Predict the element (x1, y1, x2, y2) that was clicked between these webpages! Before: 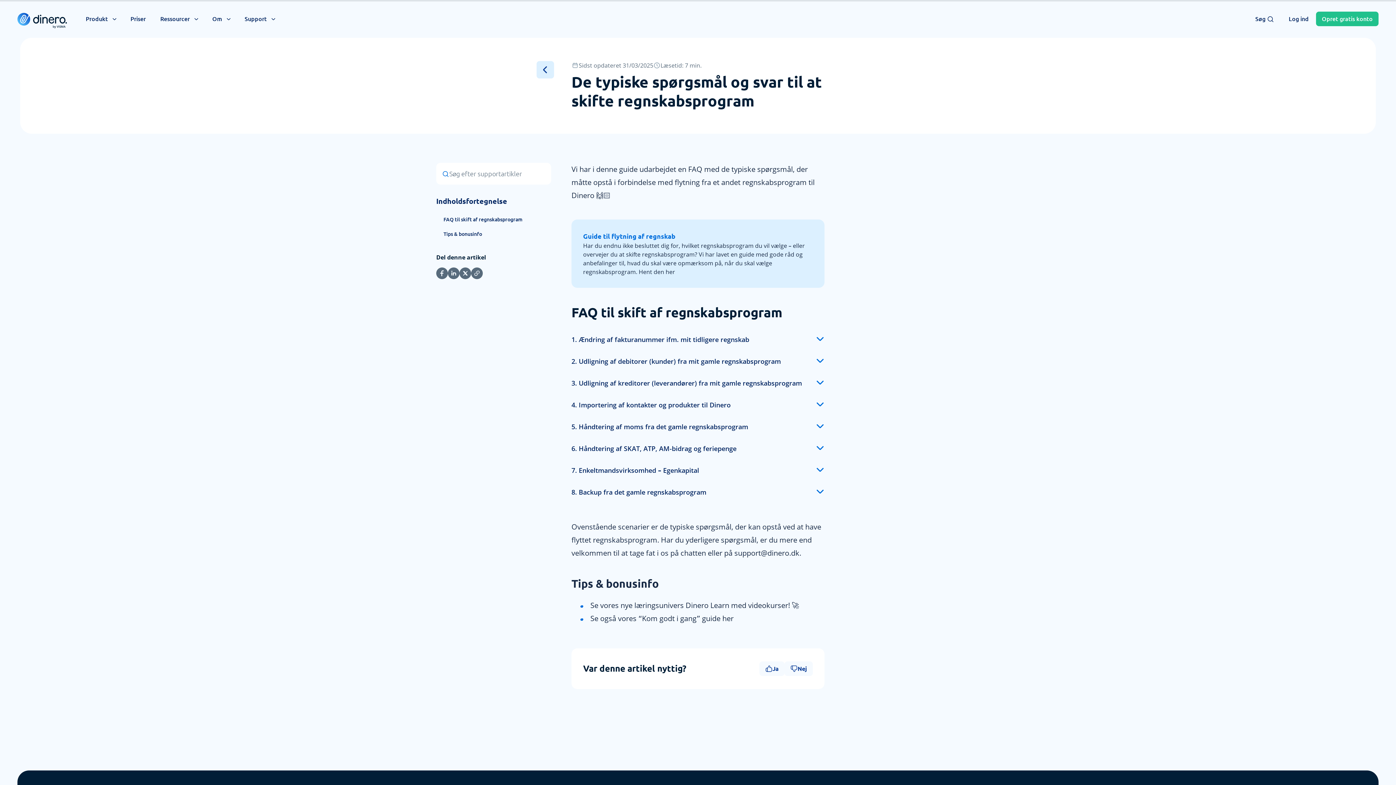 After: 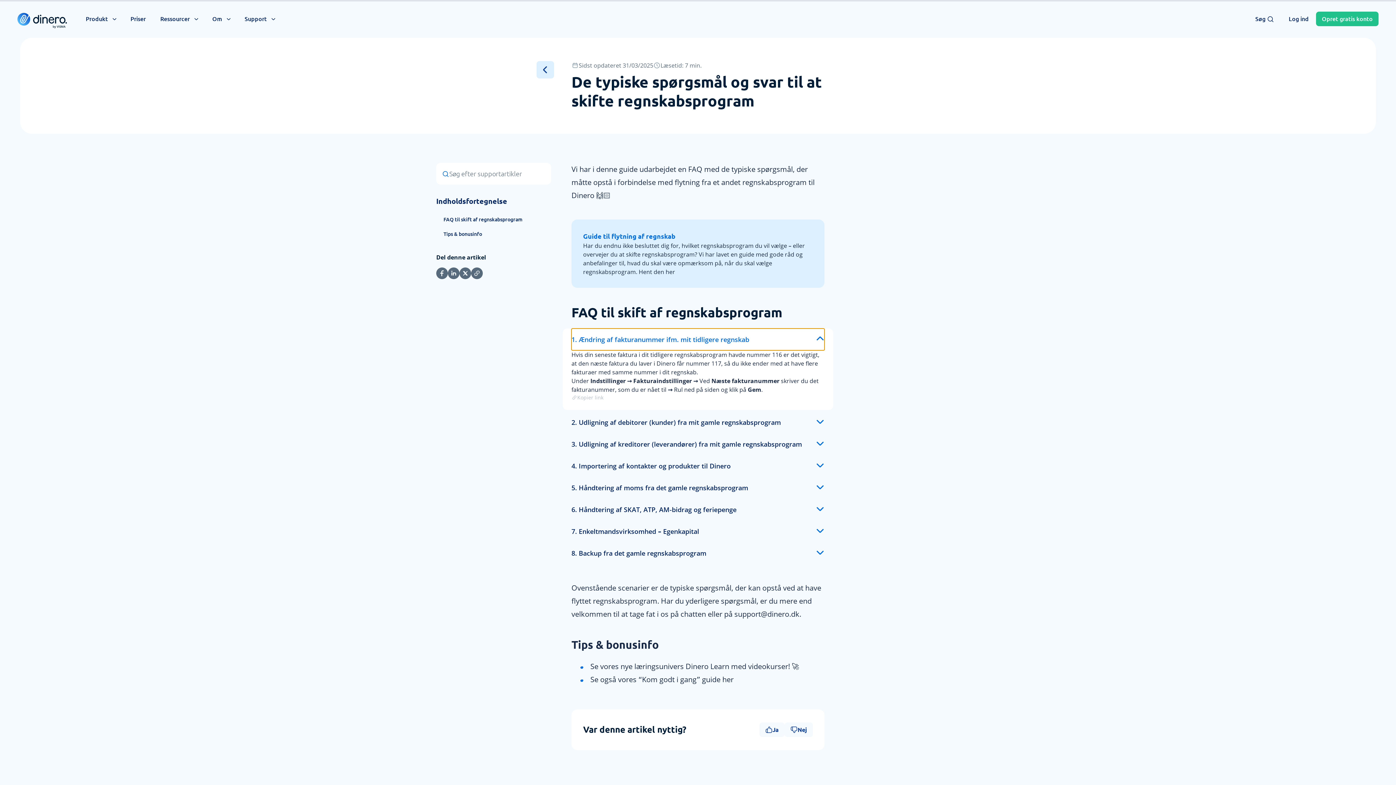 Action: label: 1. Ændring af fakturanummer ifm. mit tidligere regnskab bbox: (571, 328, 824, 350)